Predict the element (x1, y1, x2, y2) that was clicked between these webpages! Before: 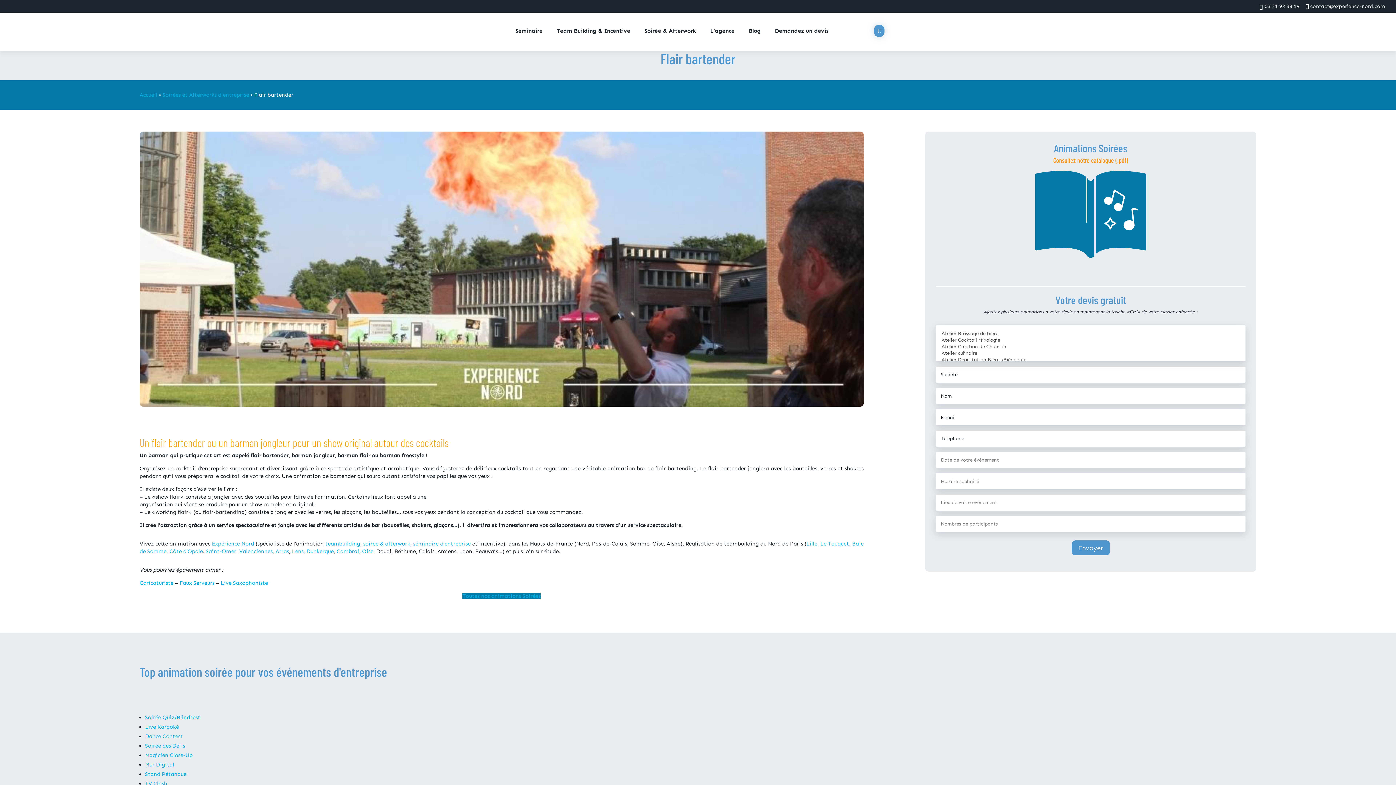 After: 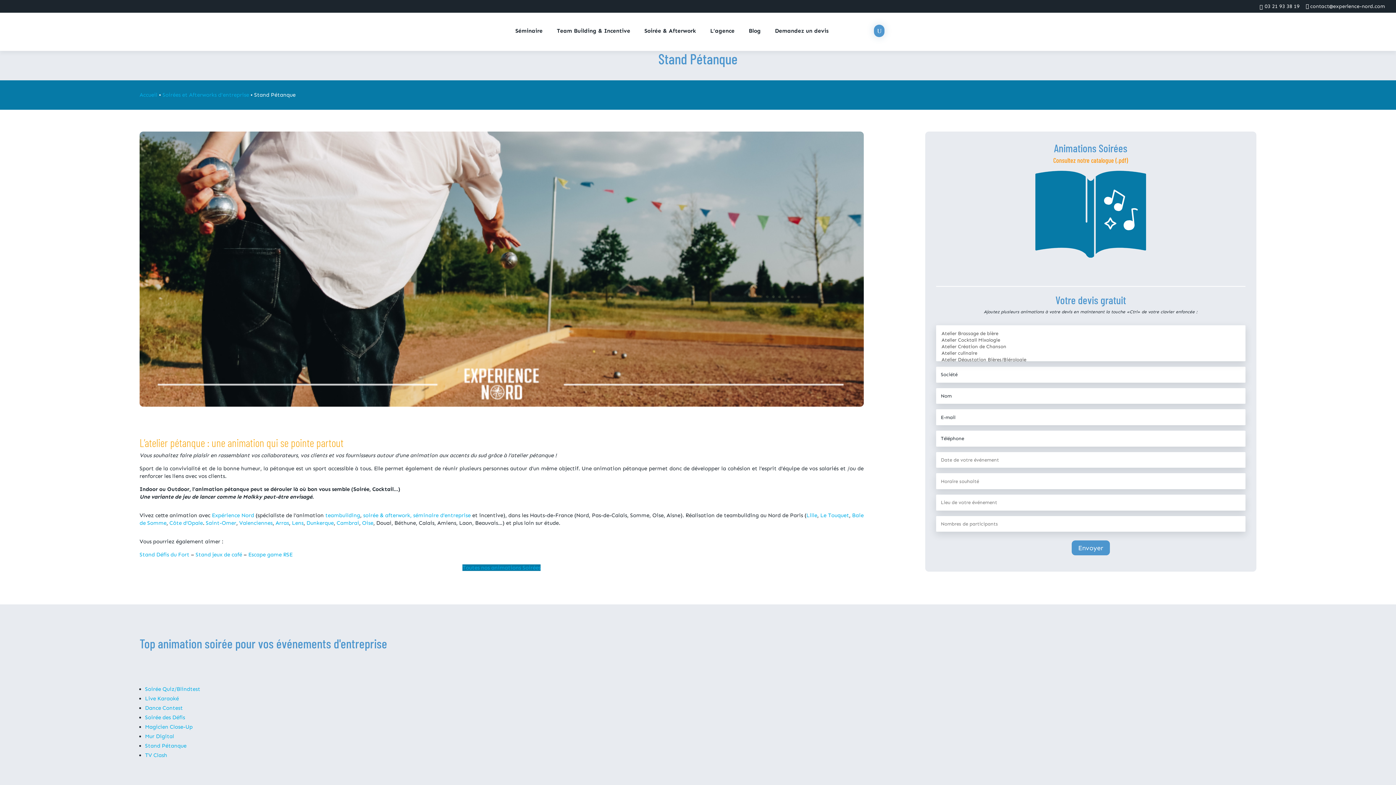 Action: label: Stand Pétanque bbox: (145, 771, 186, 777)